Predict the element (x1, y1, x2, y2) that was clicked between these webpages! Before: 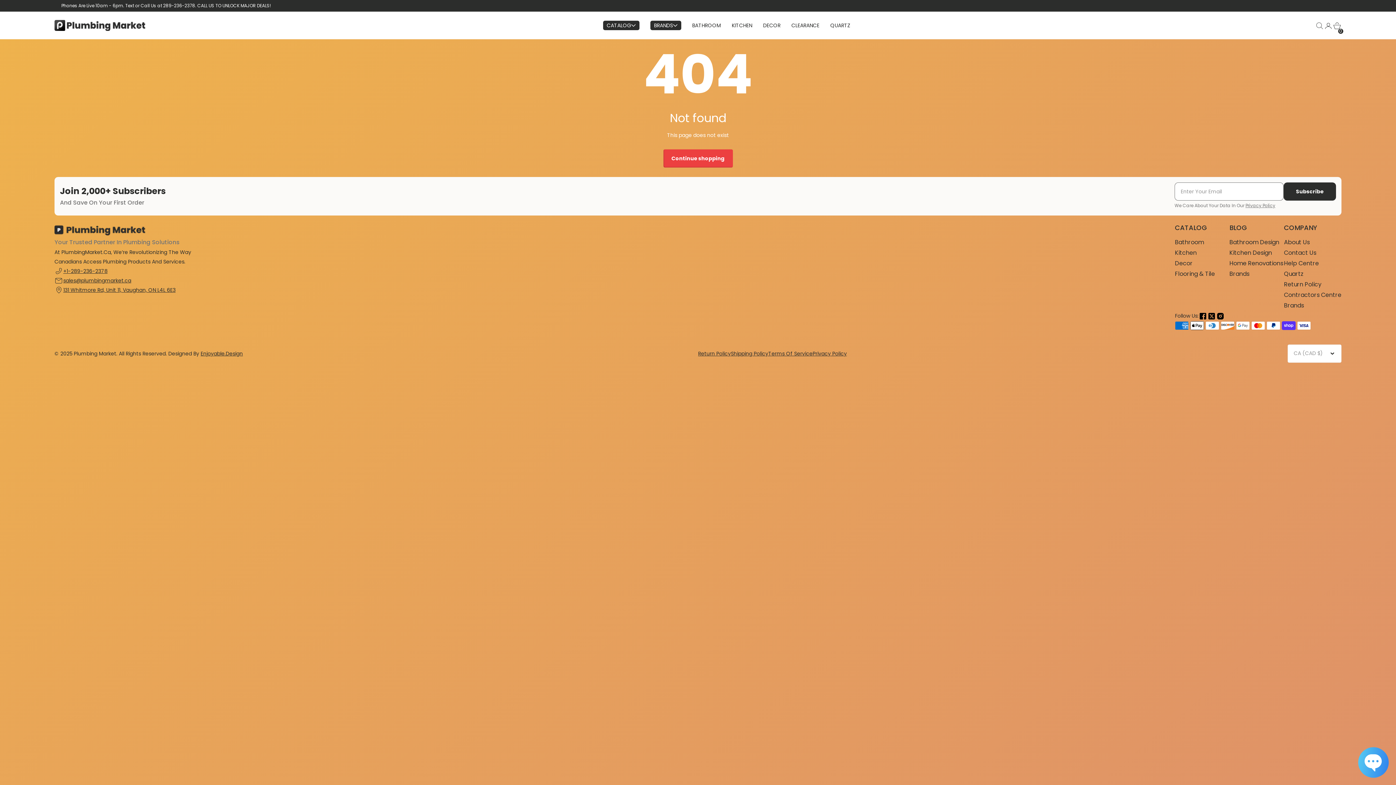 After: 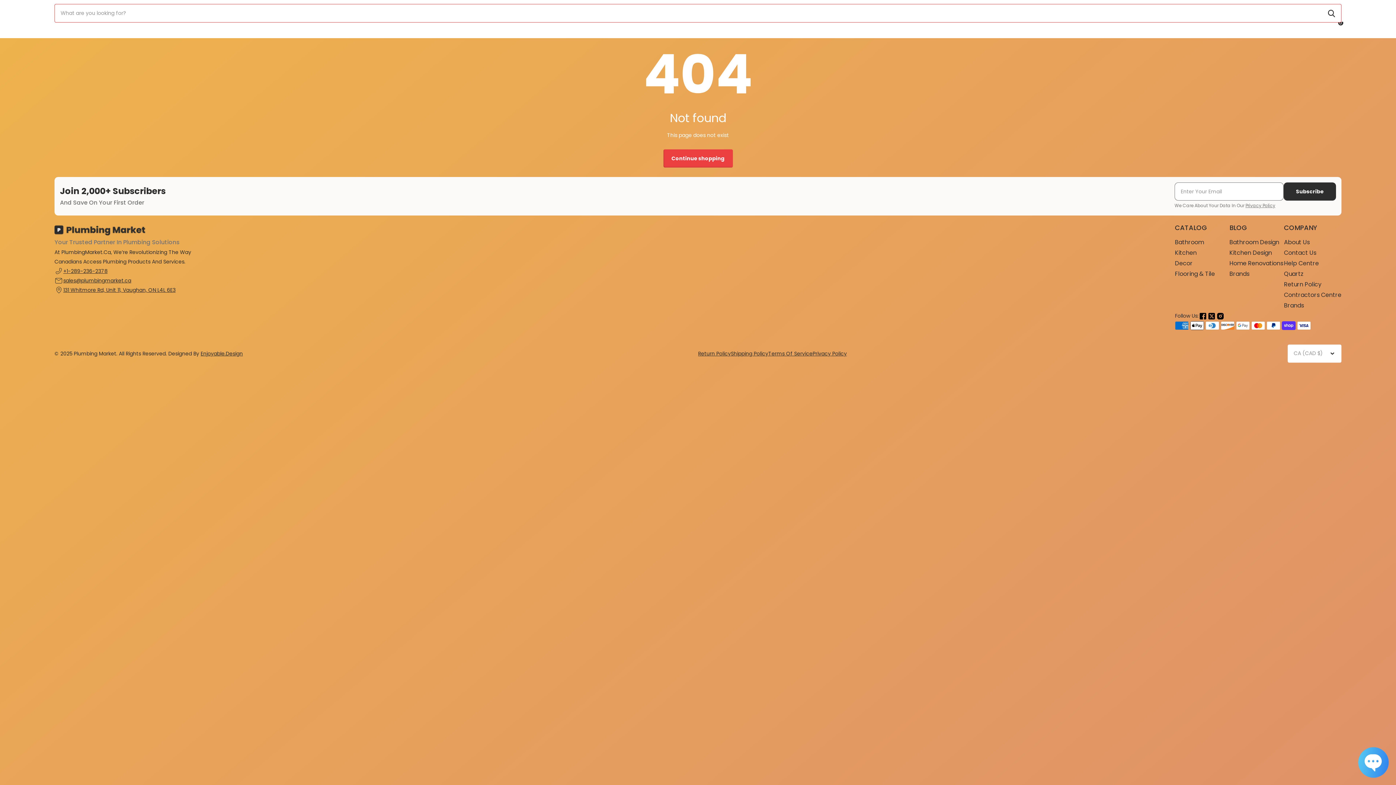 Action: bbox: (1315, 20, 1324, 30) label: Search